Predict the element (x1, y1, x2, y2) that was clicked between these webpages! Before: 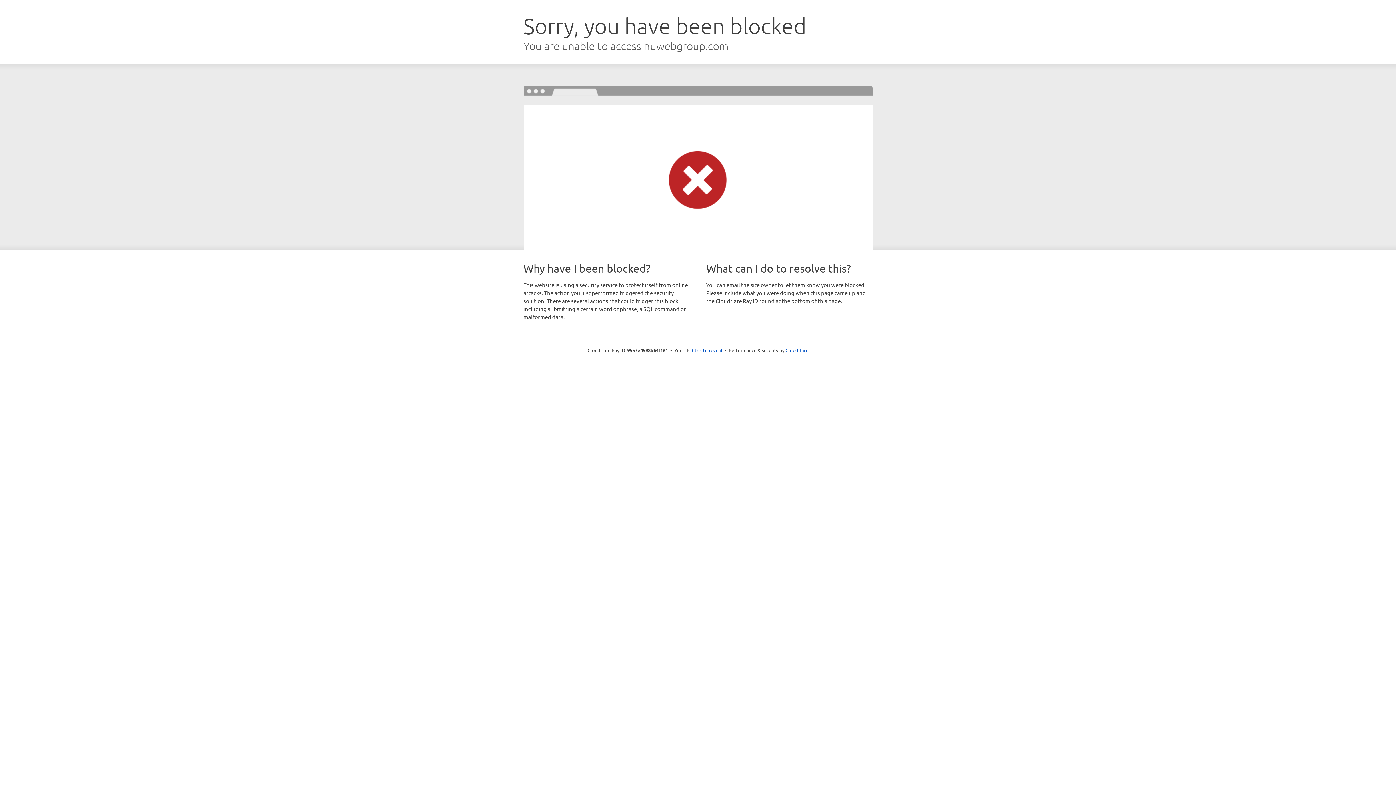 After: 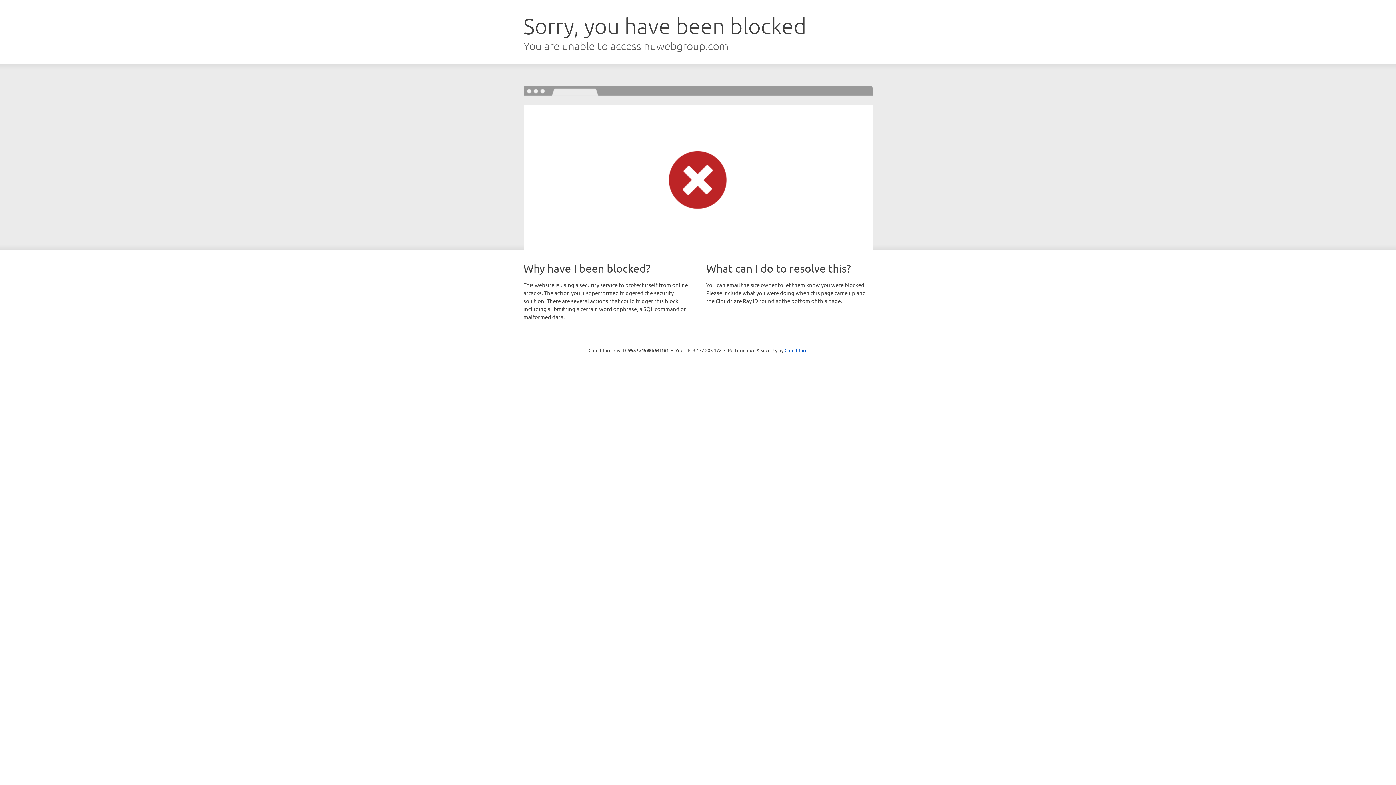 Action: bbox: (692, 346, 722, 353) label: Click to reveal